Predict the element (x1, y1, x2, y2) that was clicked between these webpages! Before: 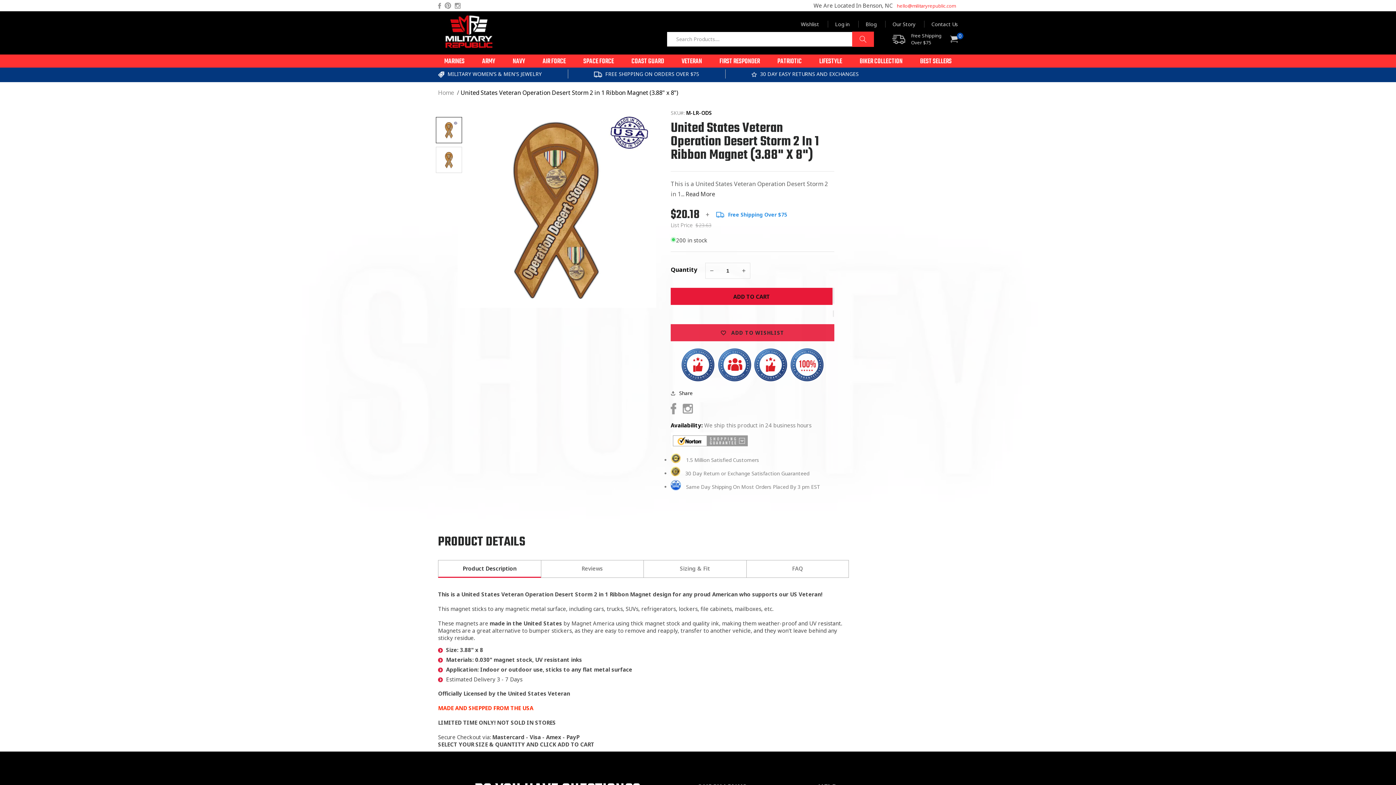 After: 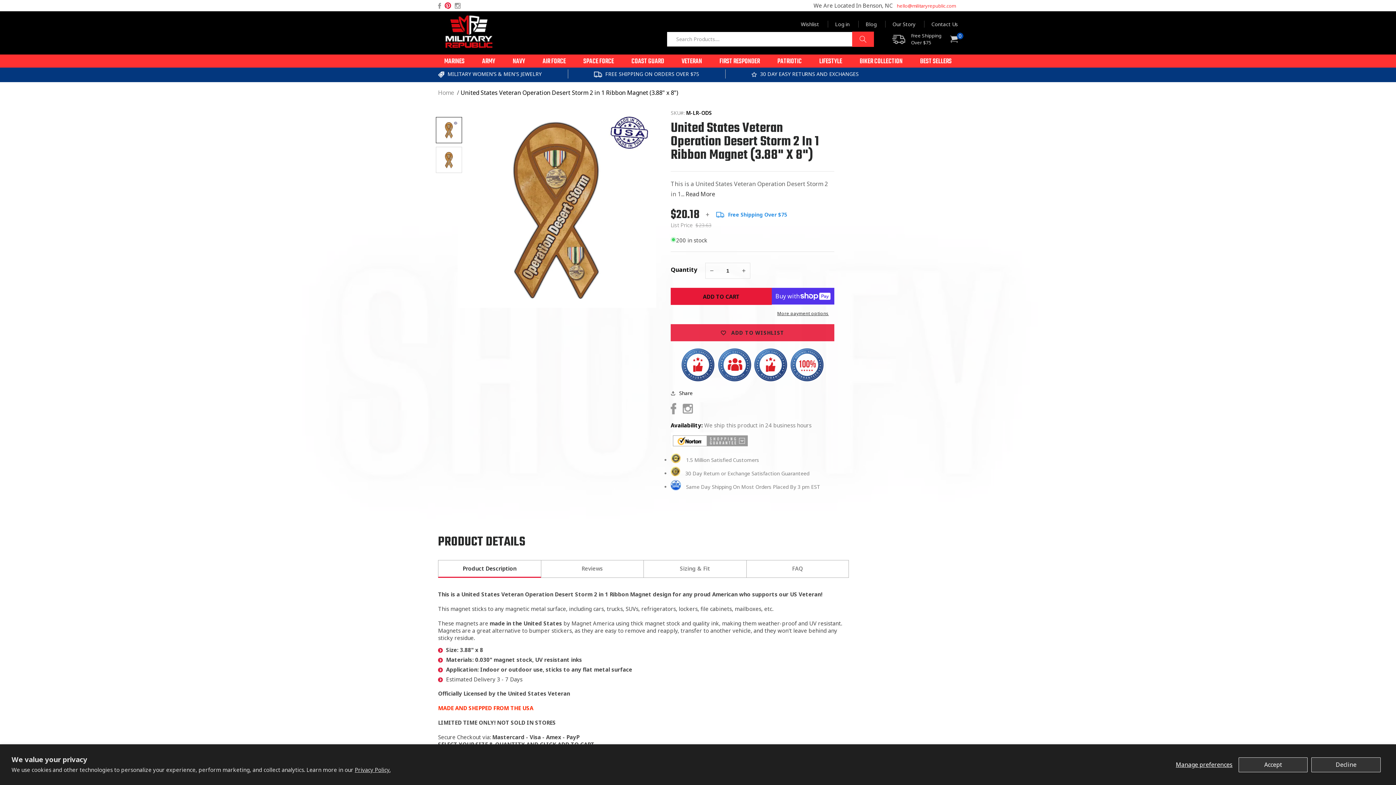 Action: label: Pinterest bbox: (444, 2, 451, 9)